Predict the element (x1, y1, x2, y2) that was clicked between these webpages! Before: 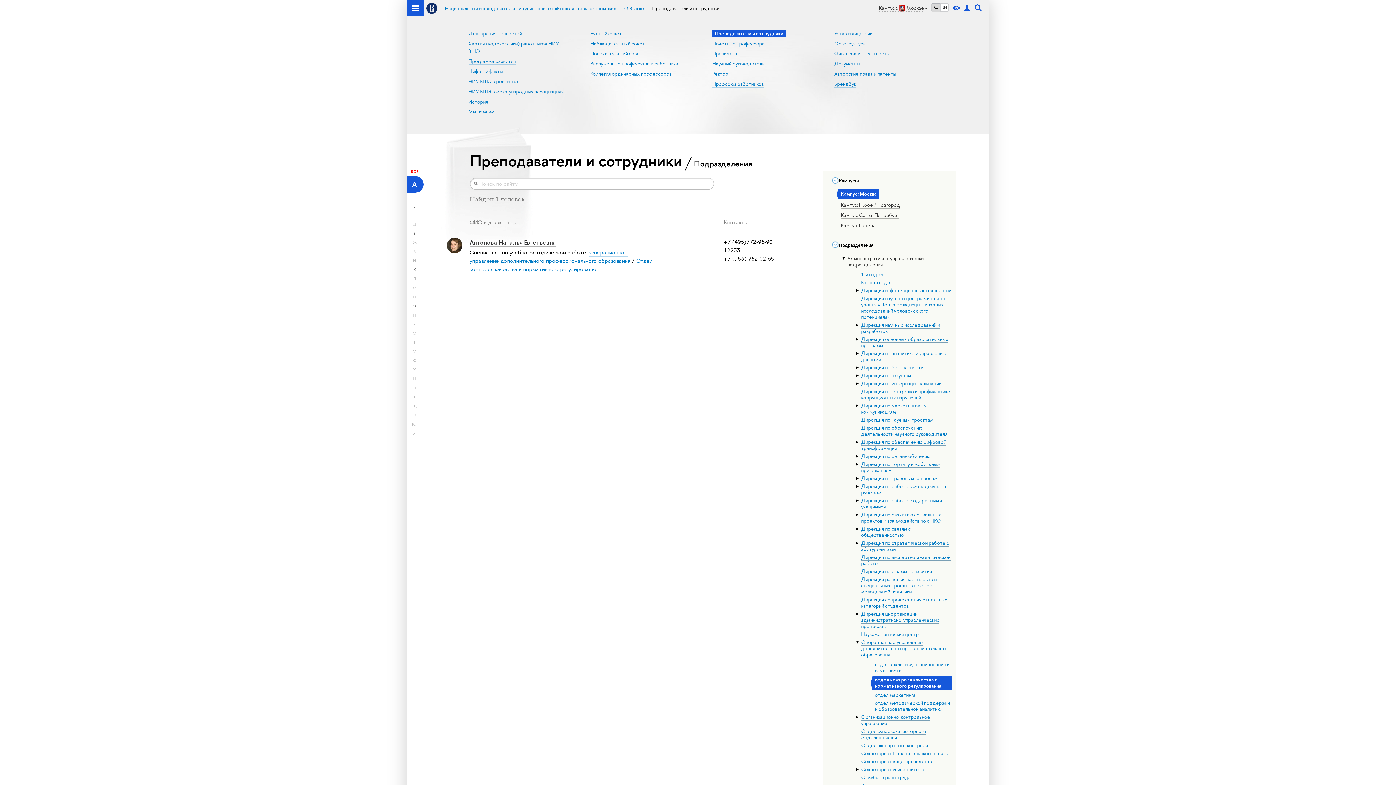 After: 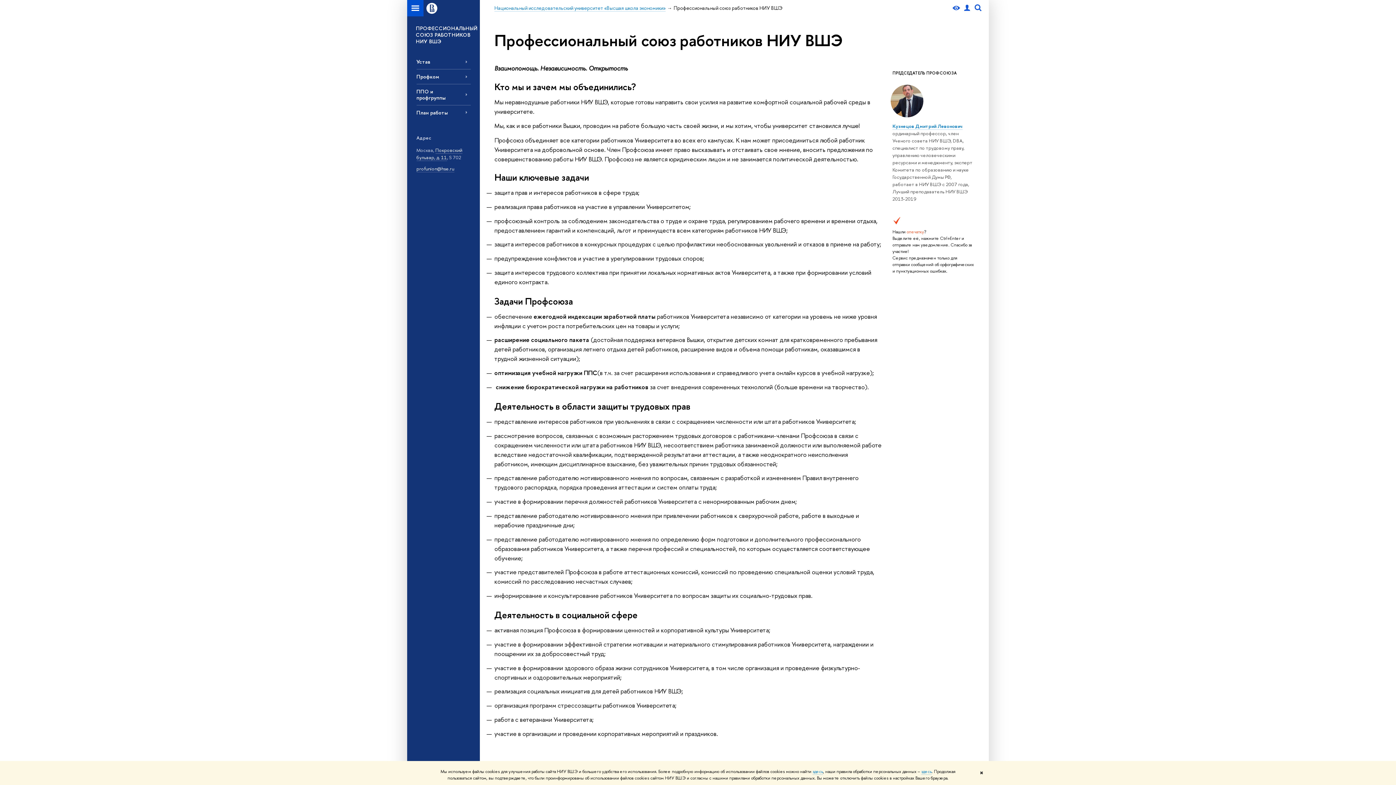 Action: label: Профсоюз работников bbox: (712, 80, 764, 87)